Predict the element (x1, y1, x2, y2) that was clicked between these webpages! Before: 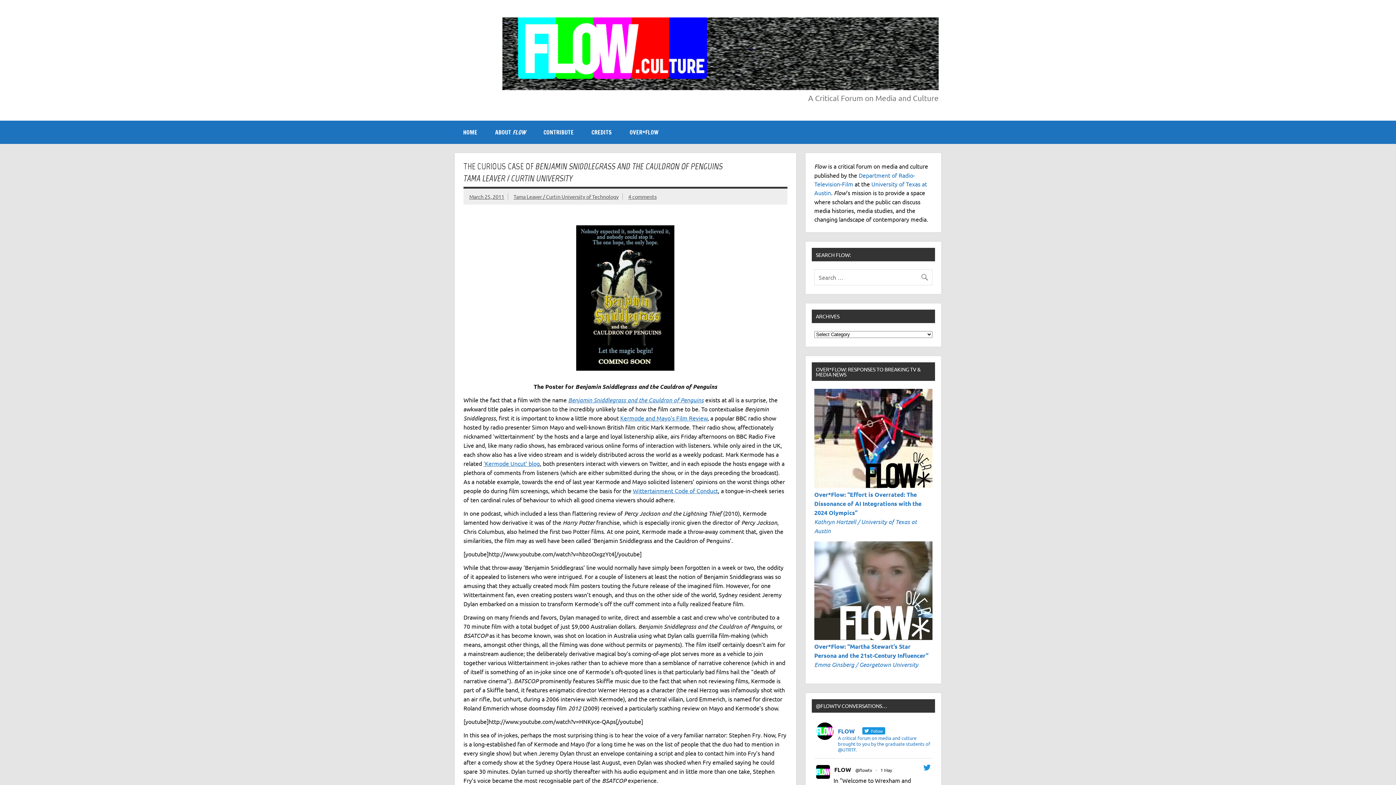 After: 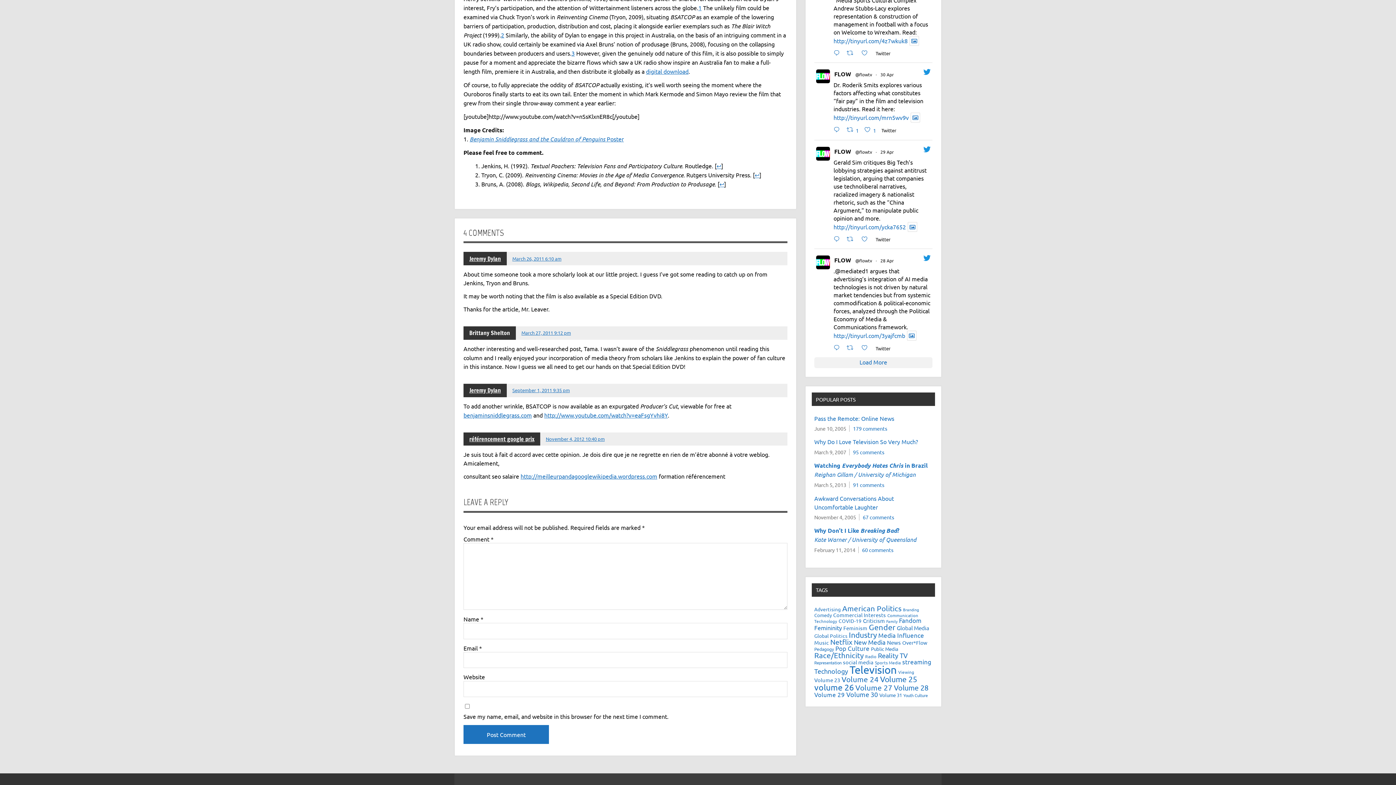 Action: bbox: (628, 193, 656, 199) label: 4 comments